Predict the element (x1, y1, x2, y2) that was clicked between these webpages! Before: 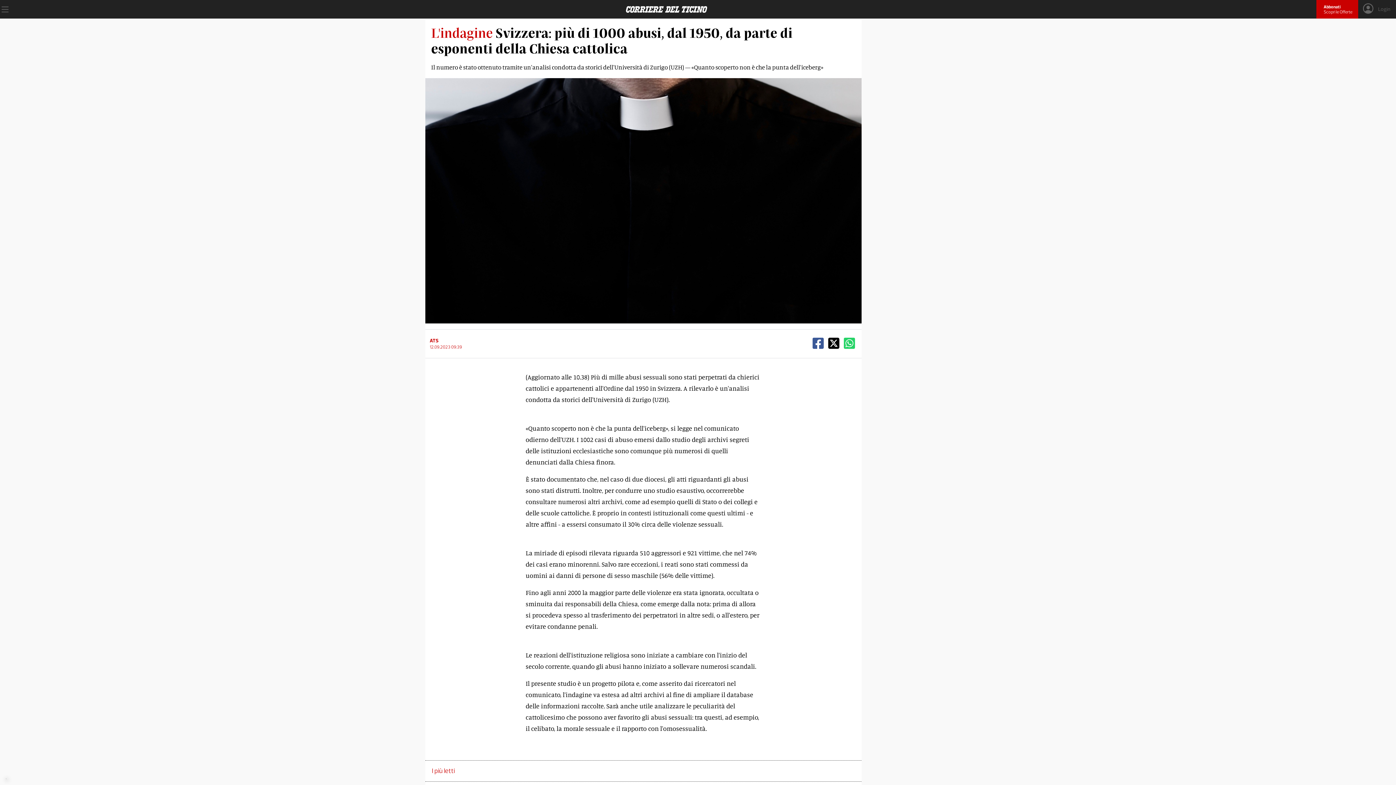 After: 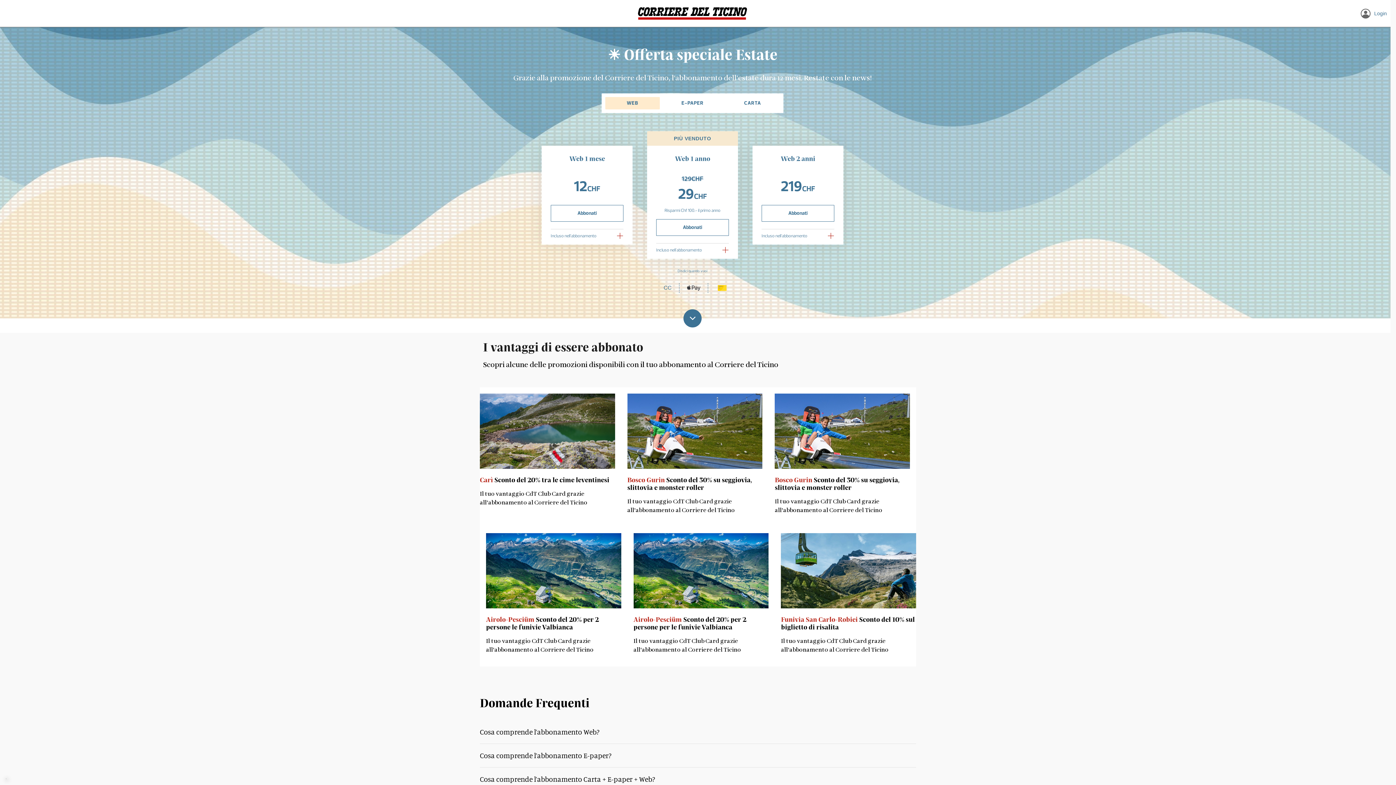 Action: label: Abbonati
Scopri le Offerte bbox: (1320, 4, 1356, 14)